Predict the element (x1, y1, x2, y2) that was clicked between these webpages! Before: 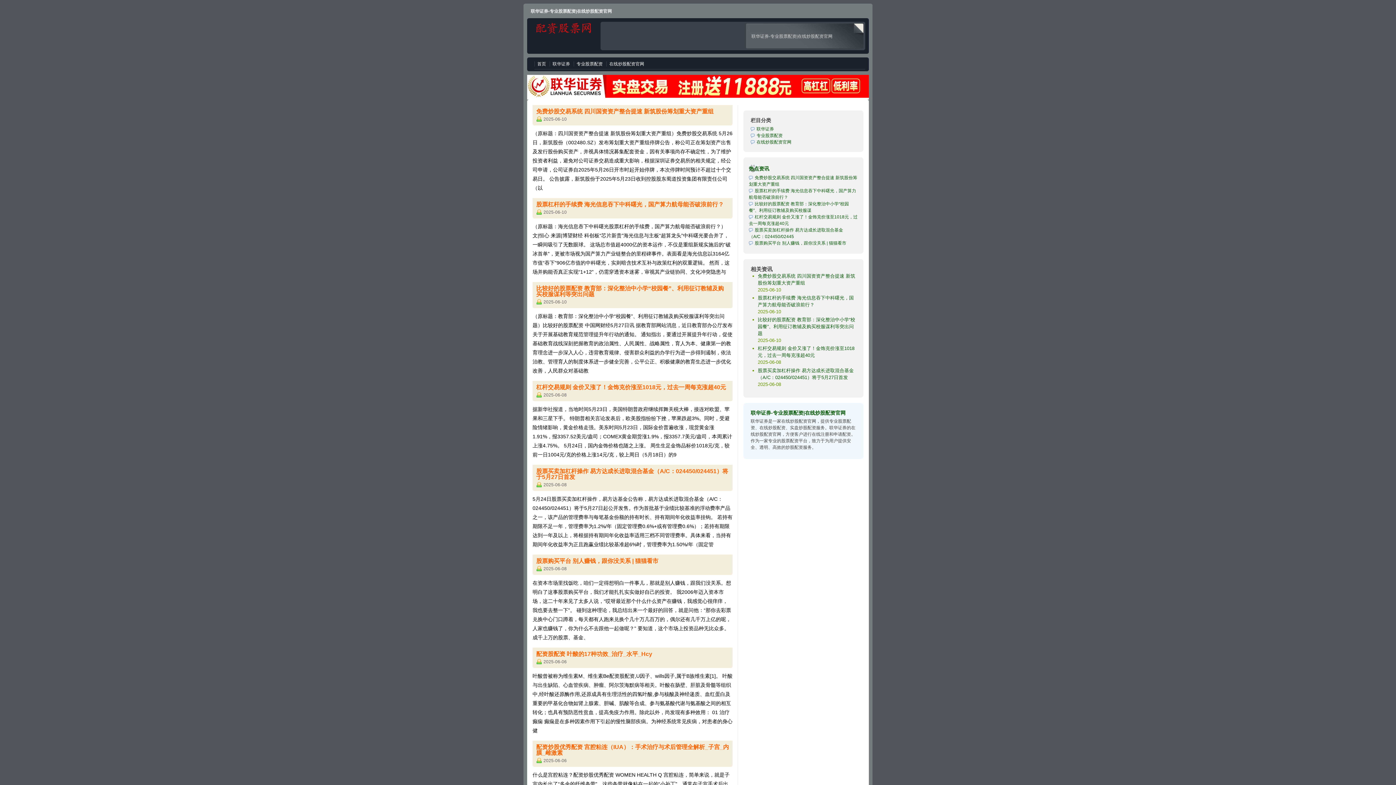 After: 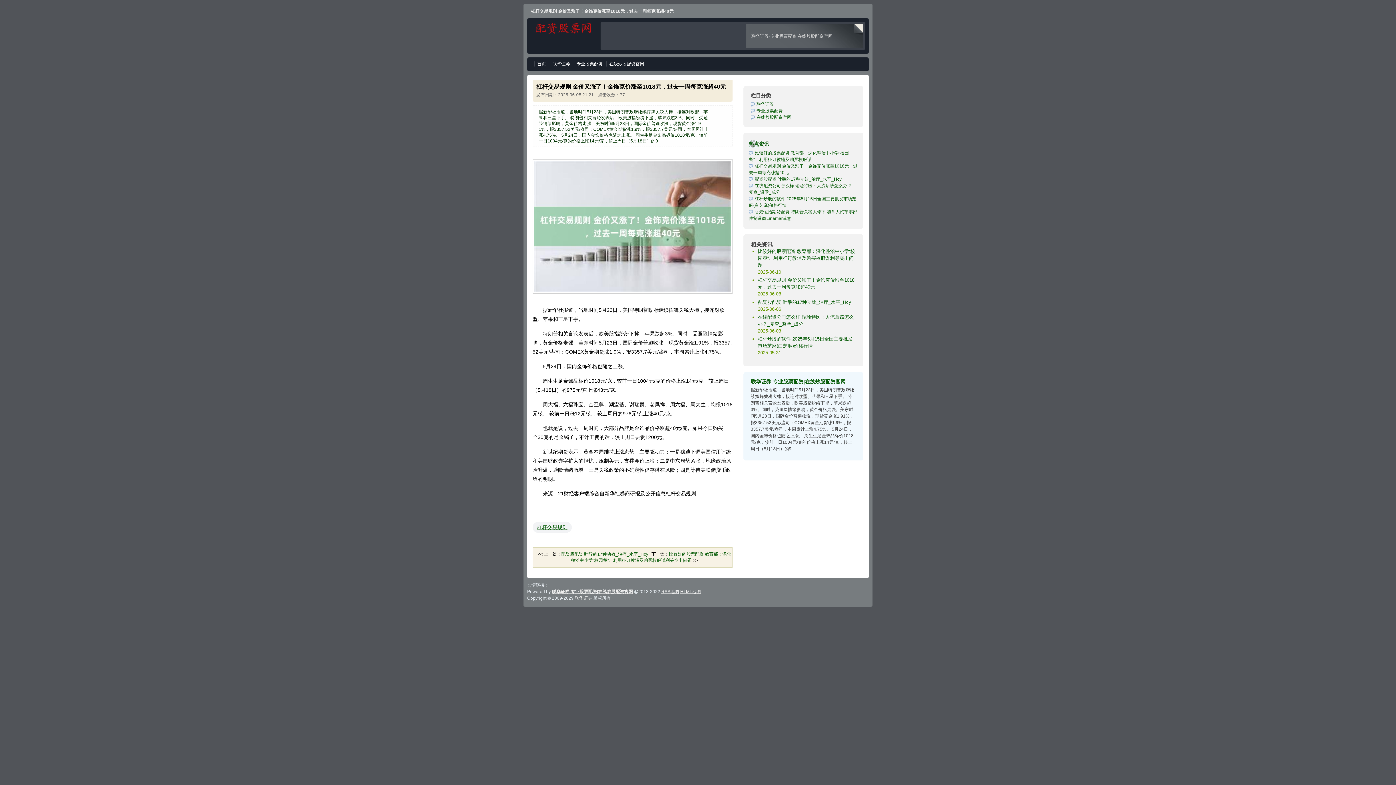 Action: bbox: (536, 384, 726, 390) label: 杠杆交易规则 金价又涨了！金饰克价涨至1018元，过去一周每克涨超40元